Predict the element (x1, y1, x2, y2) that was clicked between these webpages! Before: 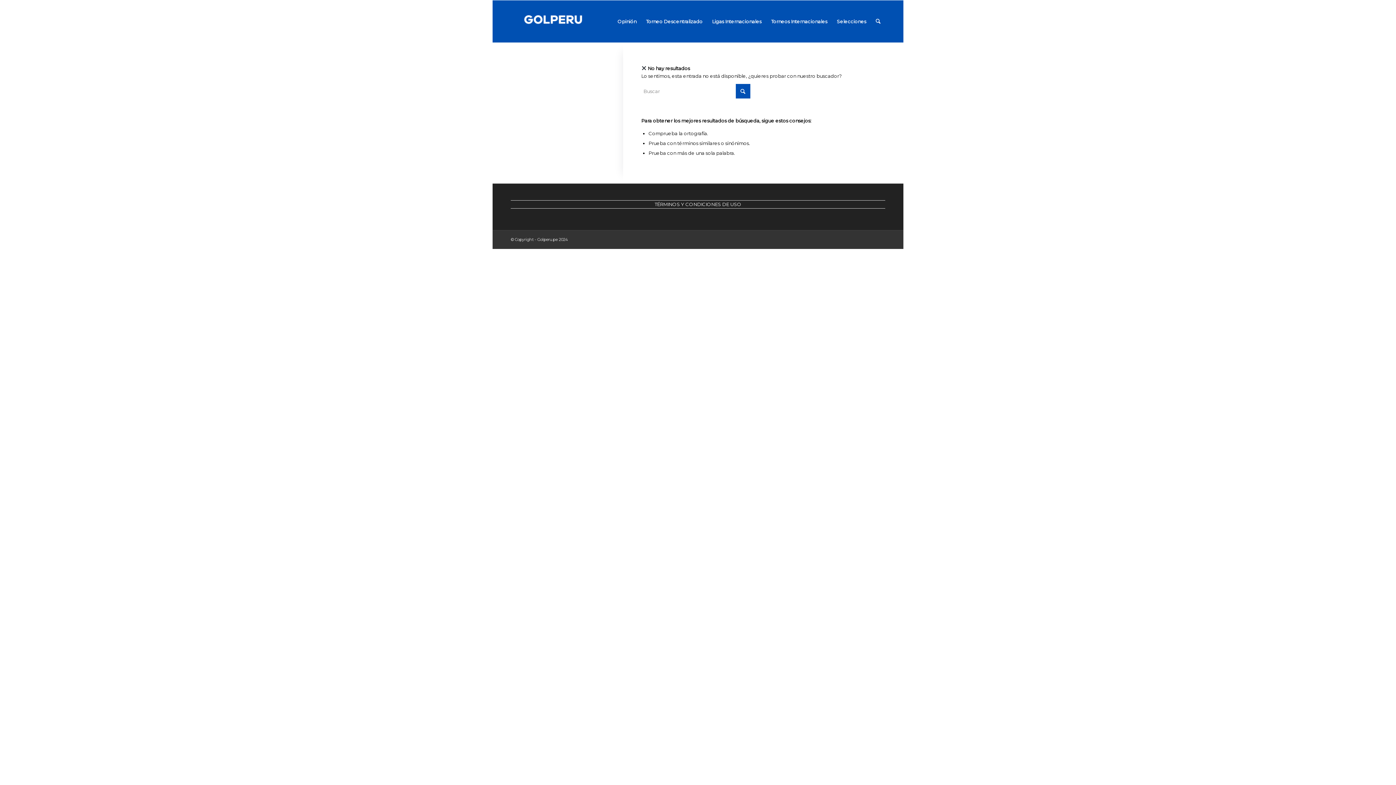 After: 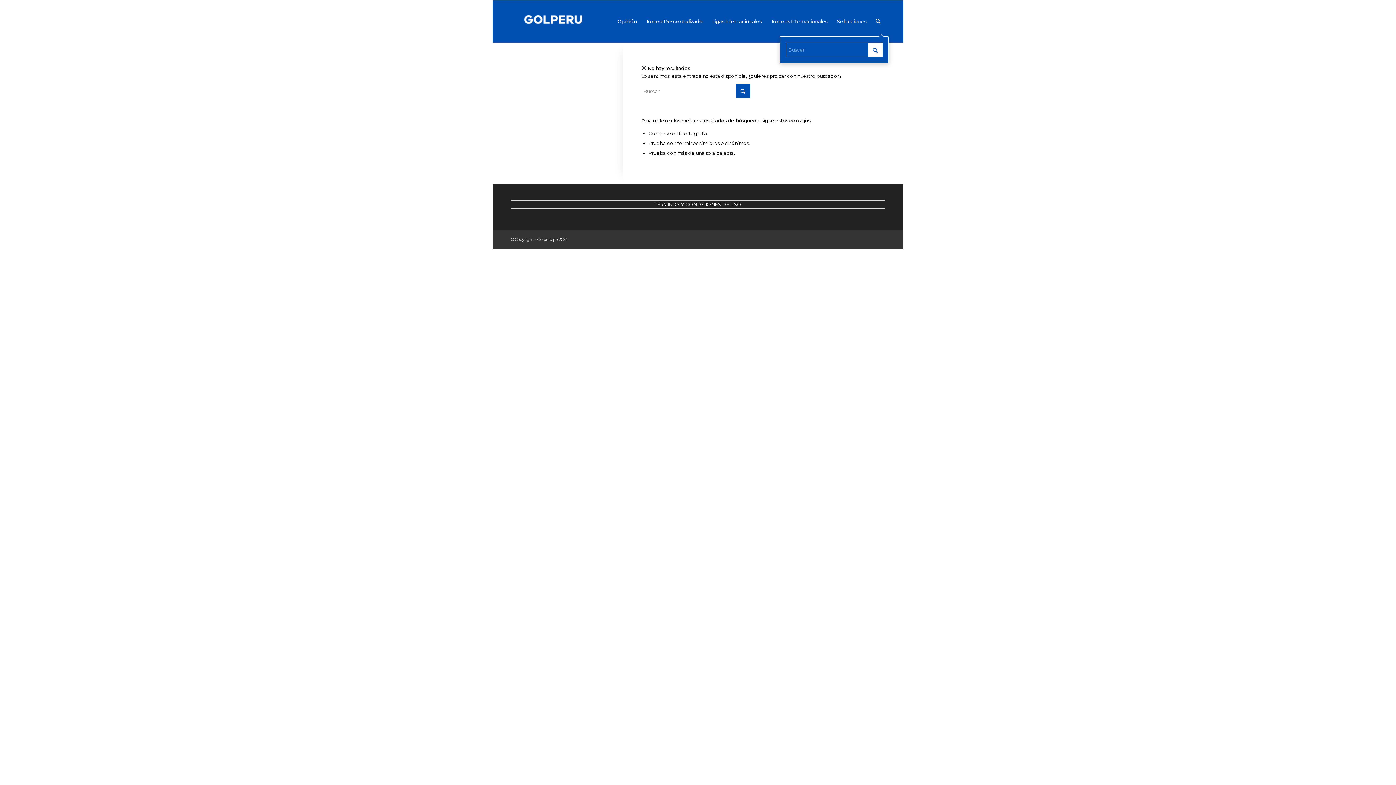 Action: label: Buscar bbox: (871, 0, 885, 42)